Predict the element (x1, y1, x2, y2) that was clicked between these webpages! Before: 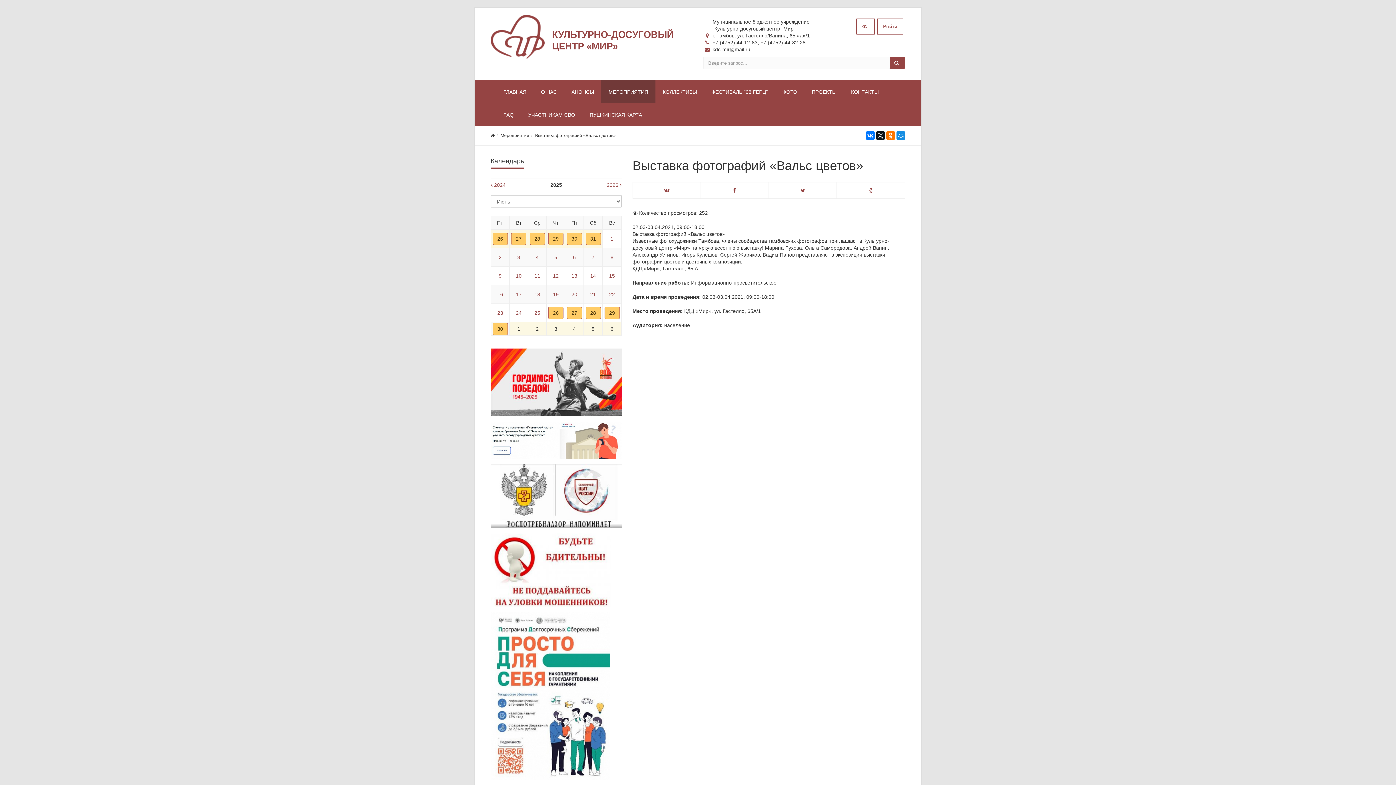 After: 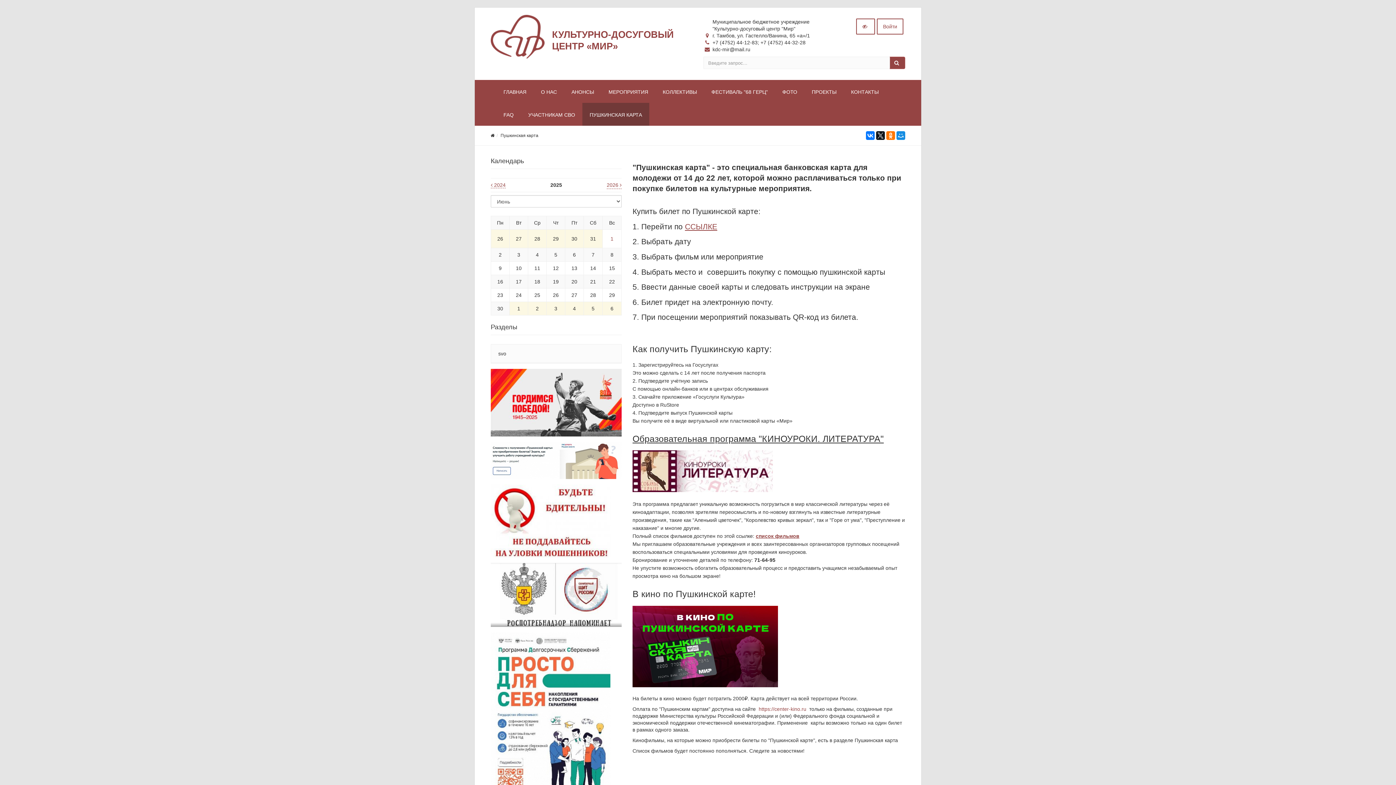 Action: bbox: (582, 102, 649, 125) label: ПУШКИНСКАЯ КАРТА